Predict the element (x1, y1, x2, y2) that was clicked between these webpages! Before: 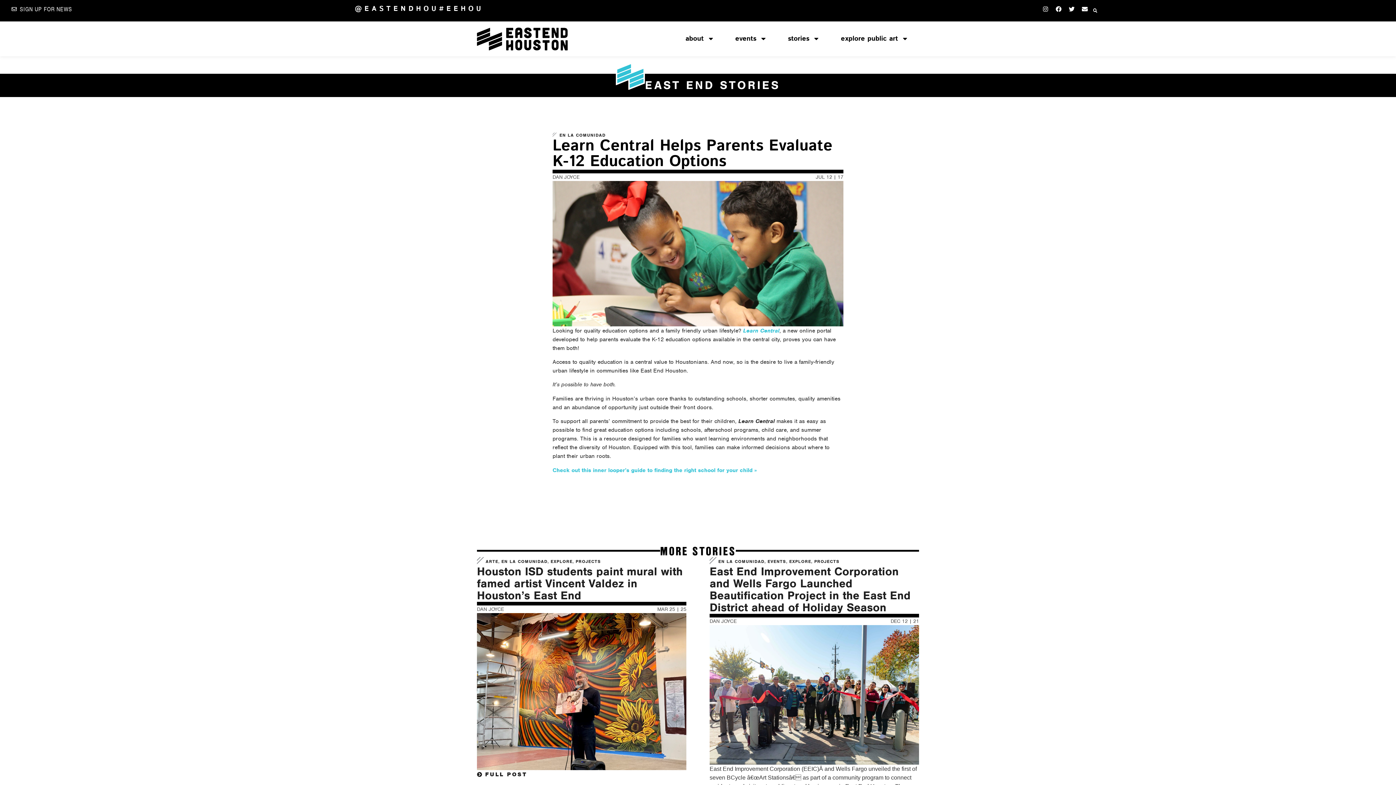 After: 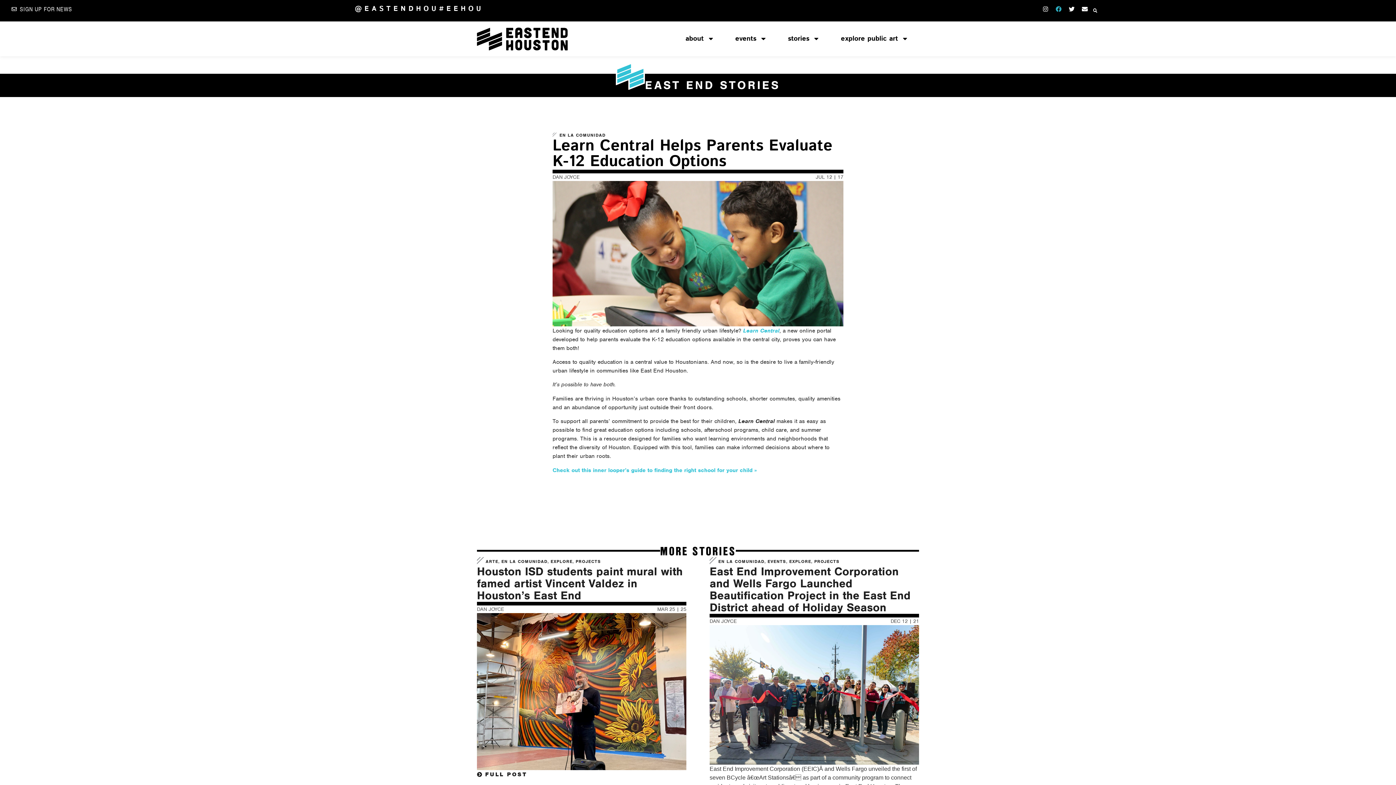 Action: label: Facebook bbox: (1054, 4, 1063, 13)